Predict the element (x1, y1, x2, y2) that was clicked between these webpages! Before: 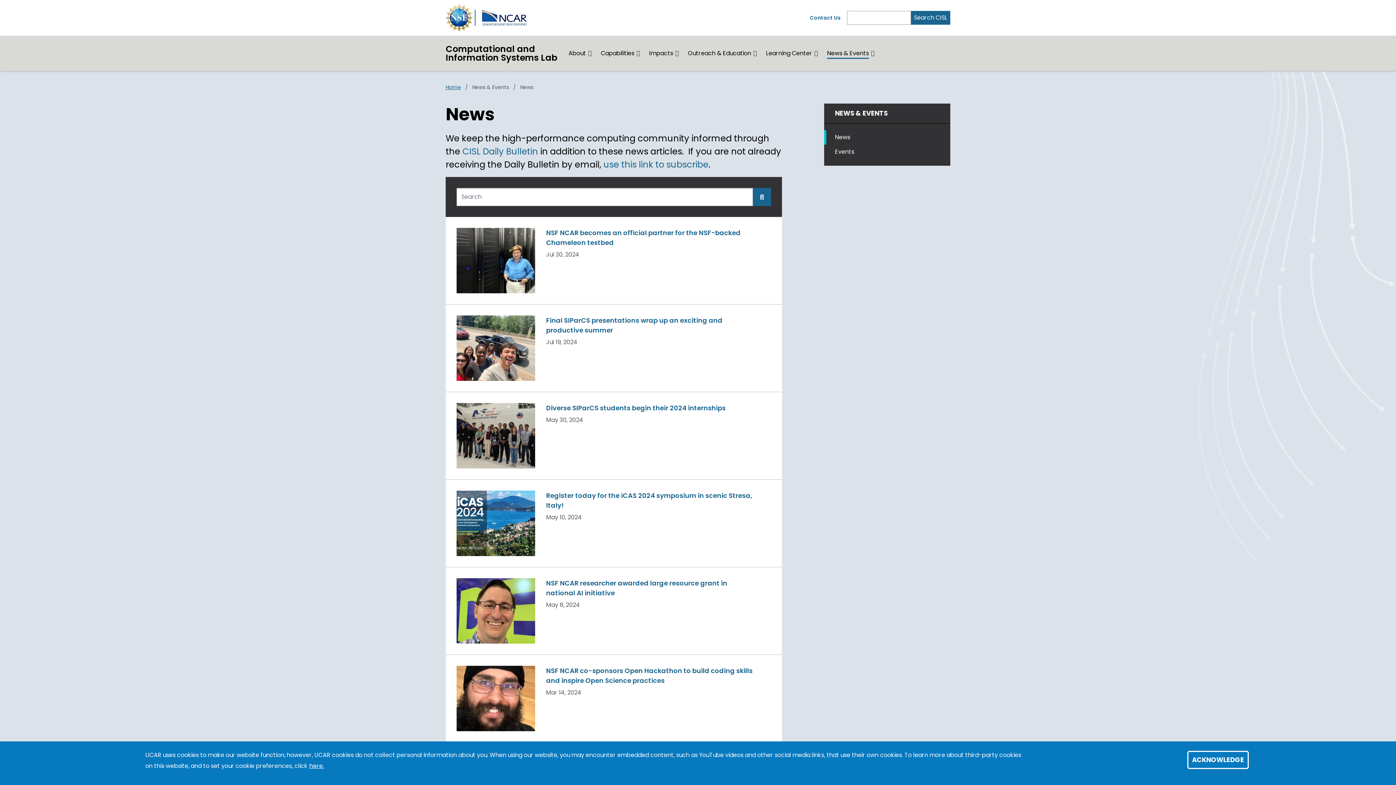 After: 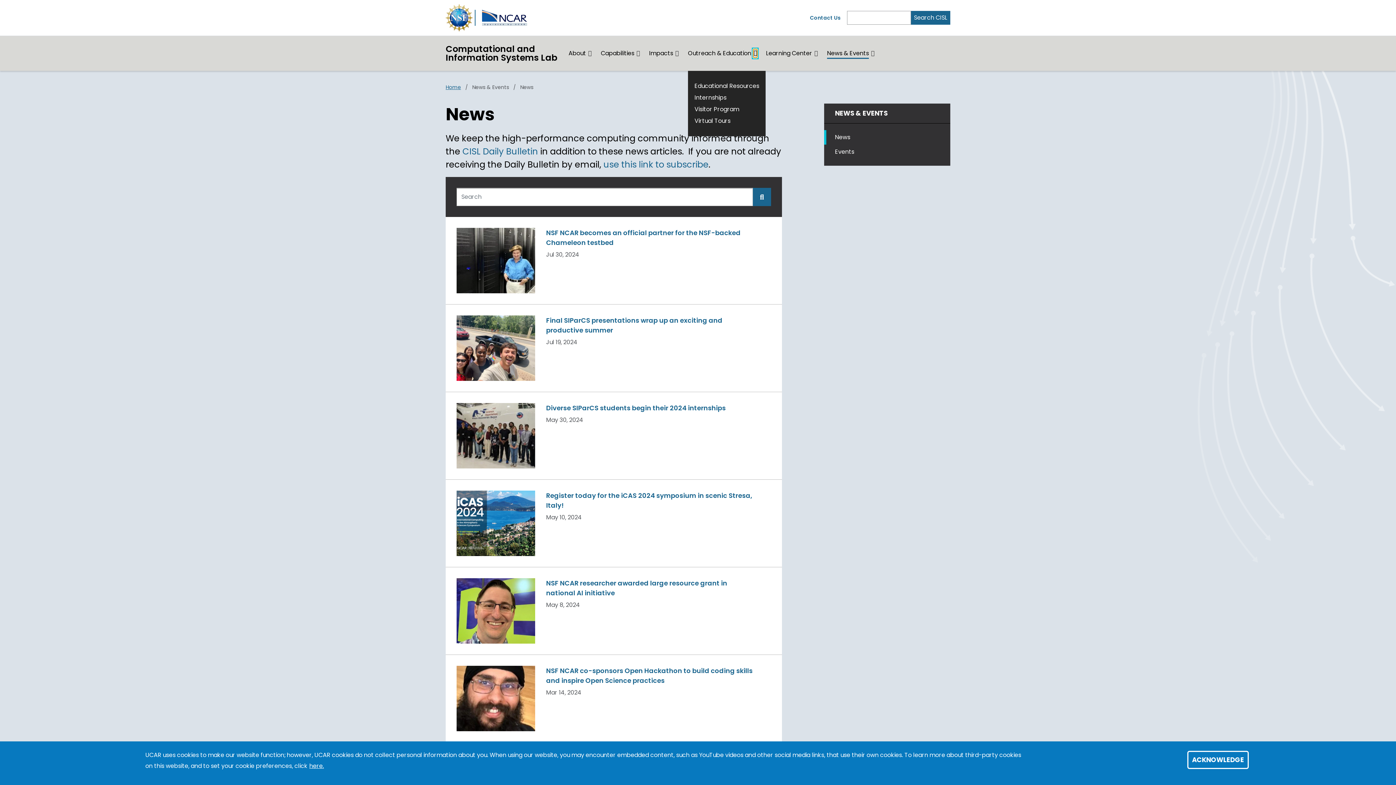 Action: bbox: (753, 49, 757, 57) label: Expand/Collapse Outreach & Education